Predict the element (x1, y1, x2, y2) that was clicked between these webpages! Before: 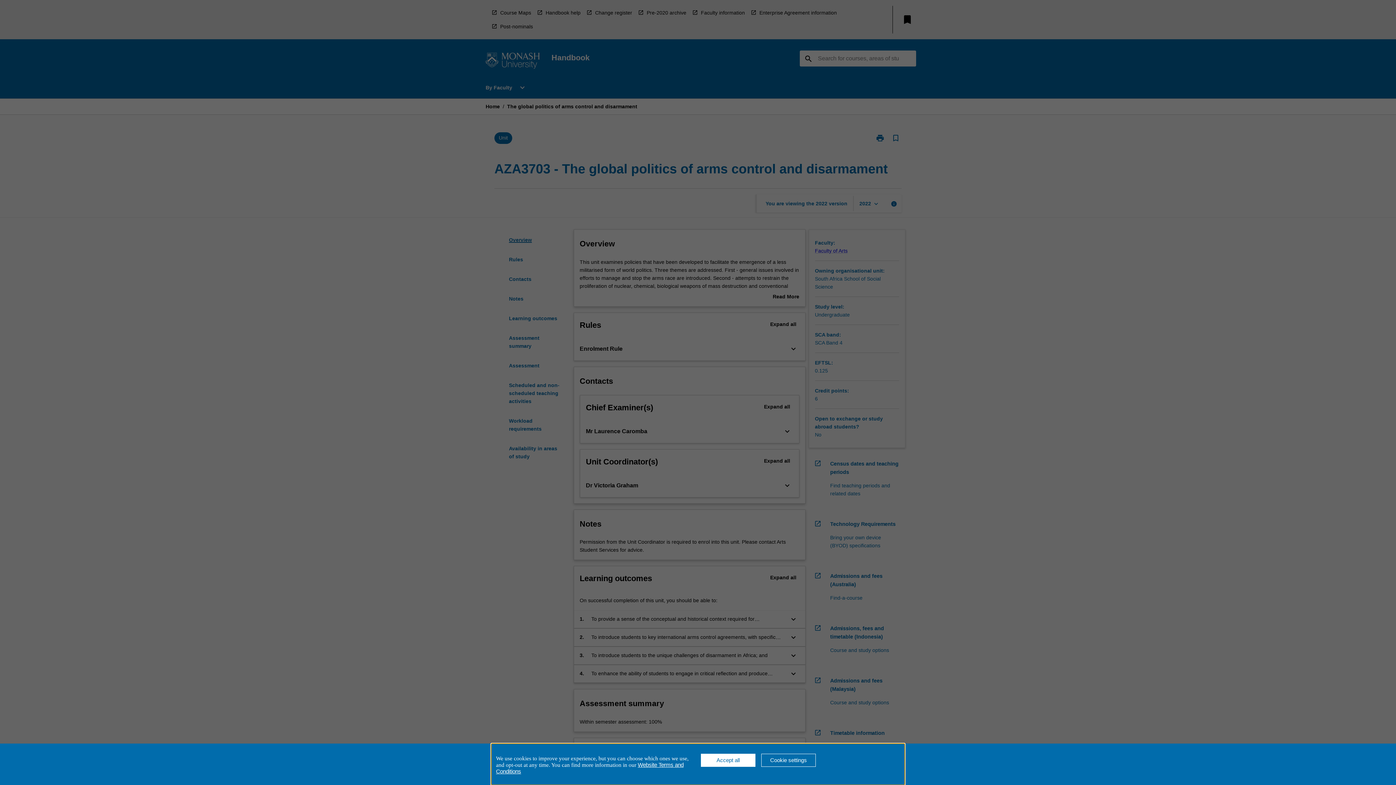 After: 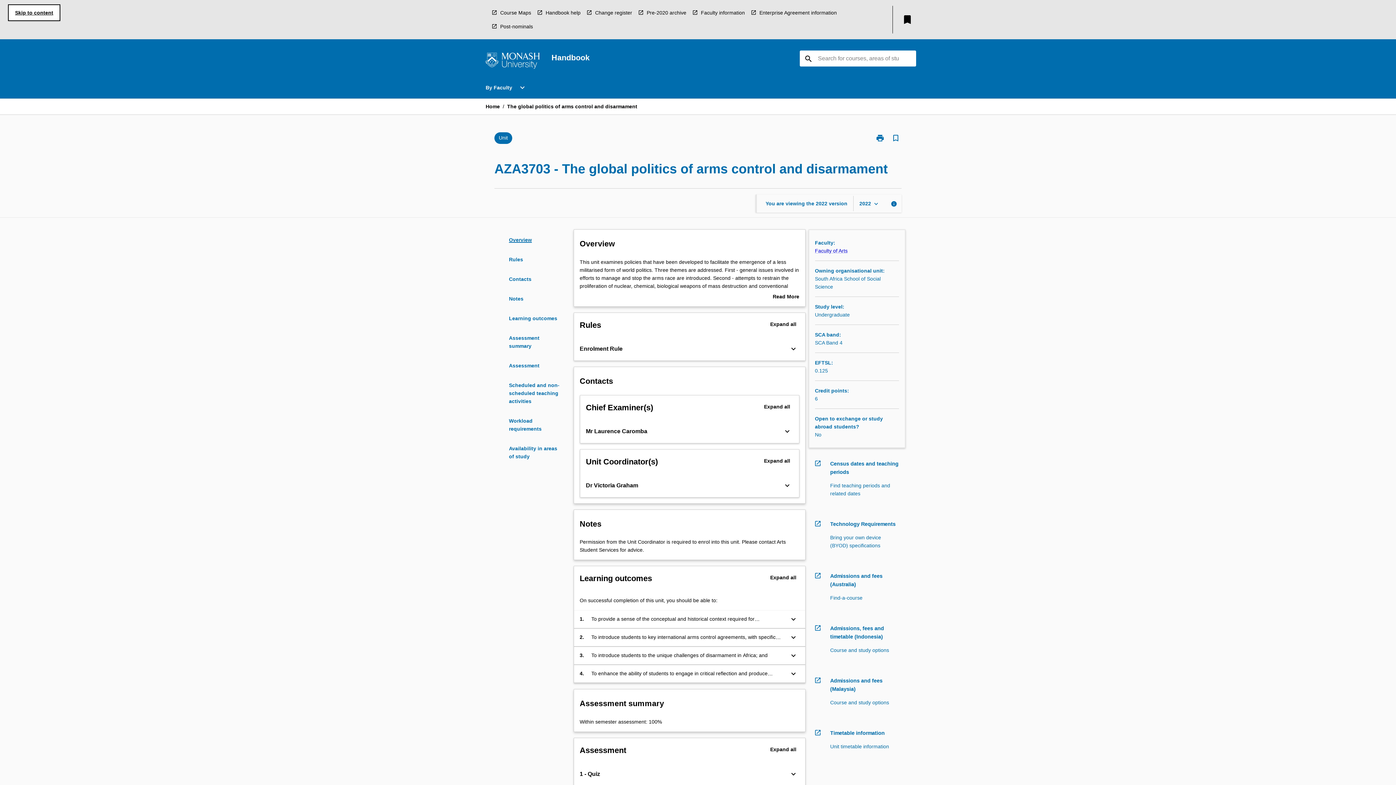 Action: bbox: (701, 754, 755, 767) label: Accept all